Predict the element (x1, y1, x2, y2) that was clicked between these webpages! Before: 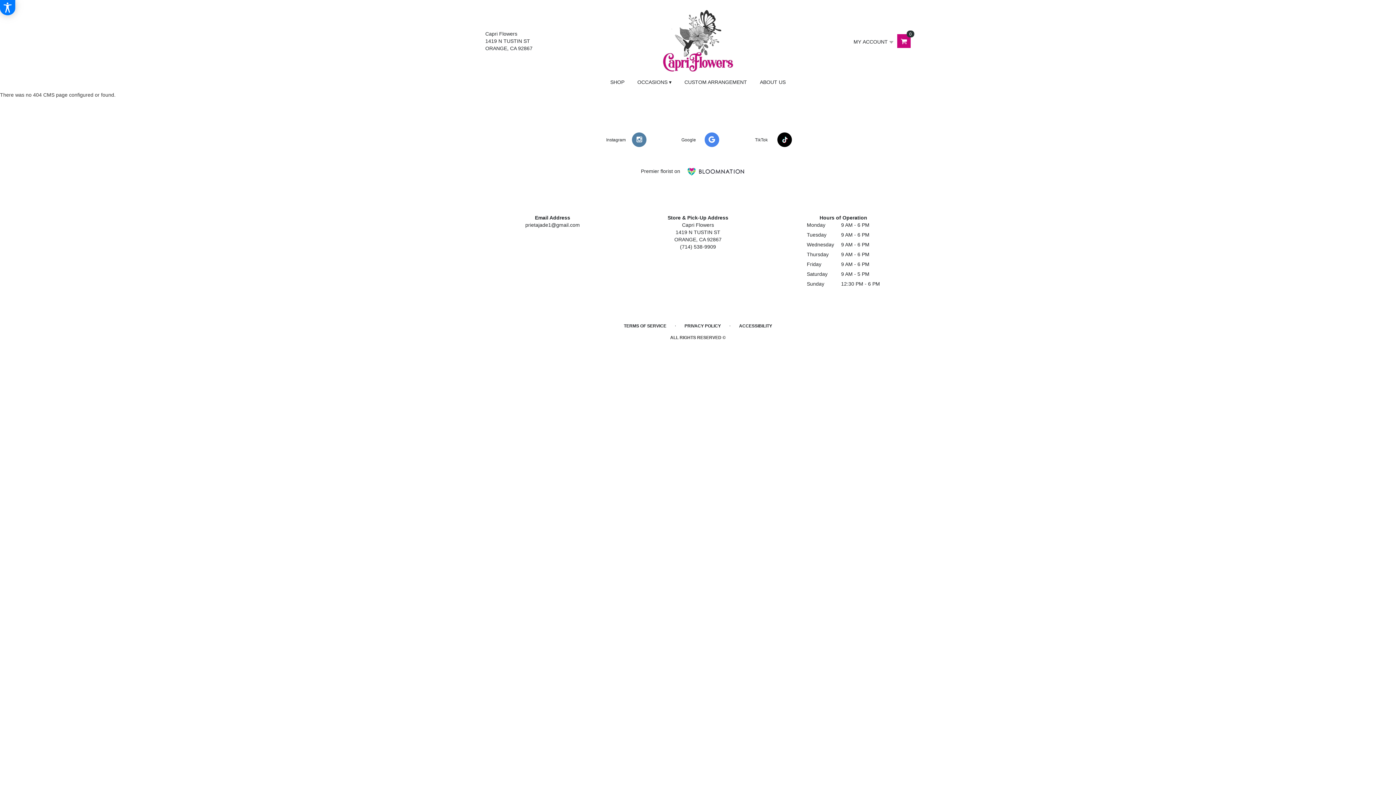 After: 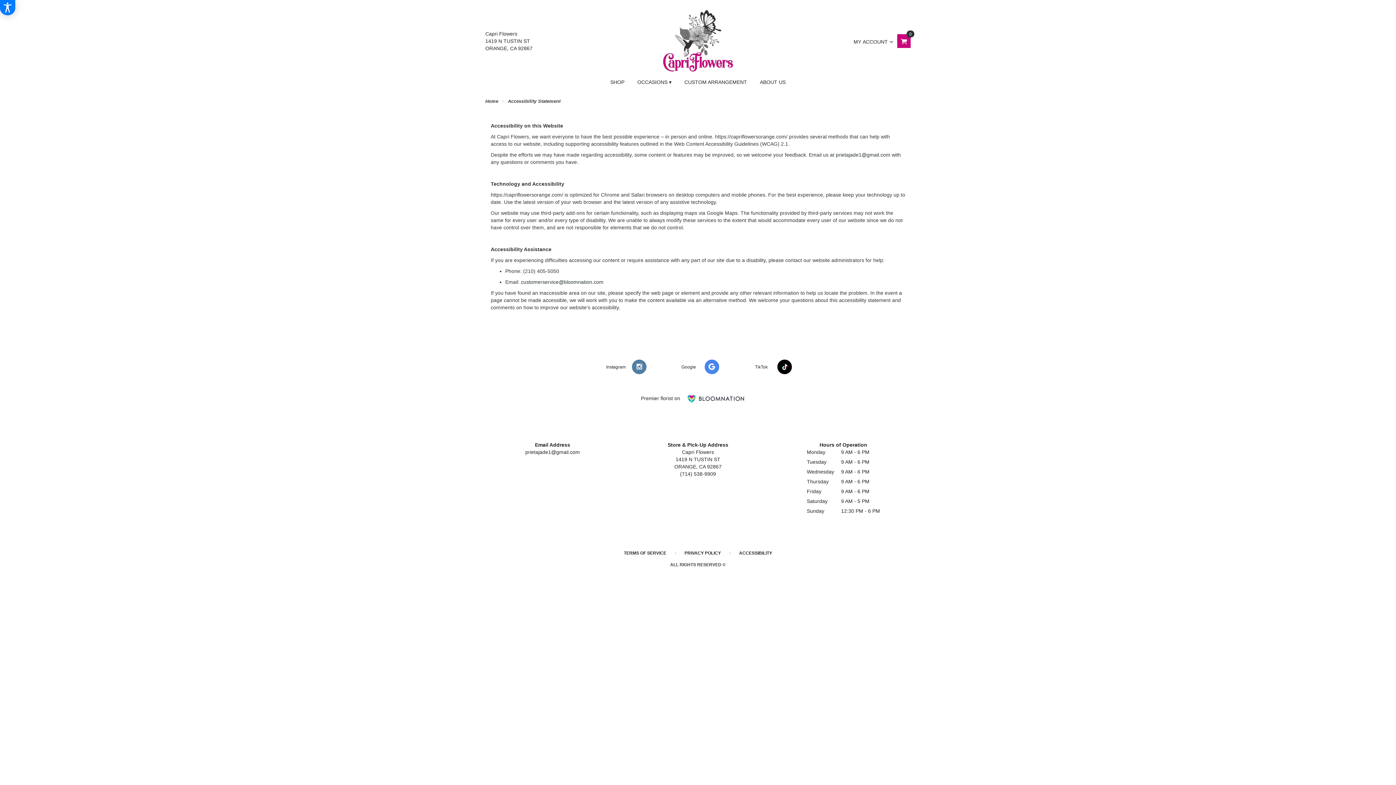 Action: label: ACCESSIBILITY bbox: (739, 323, 772, 329)